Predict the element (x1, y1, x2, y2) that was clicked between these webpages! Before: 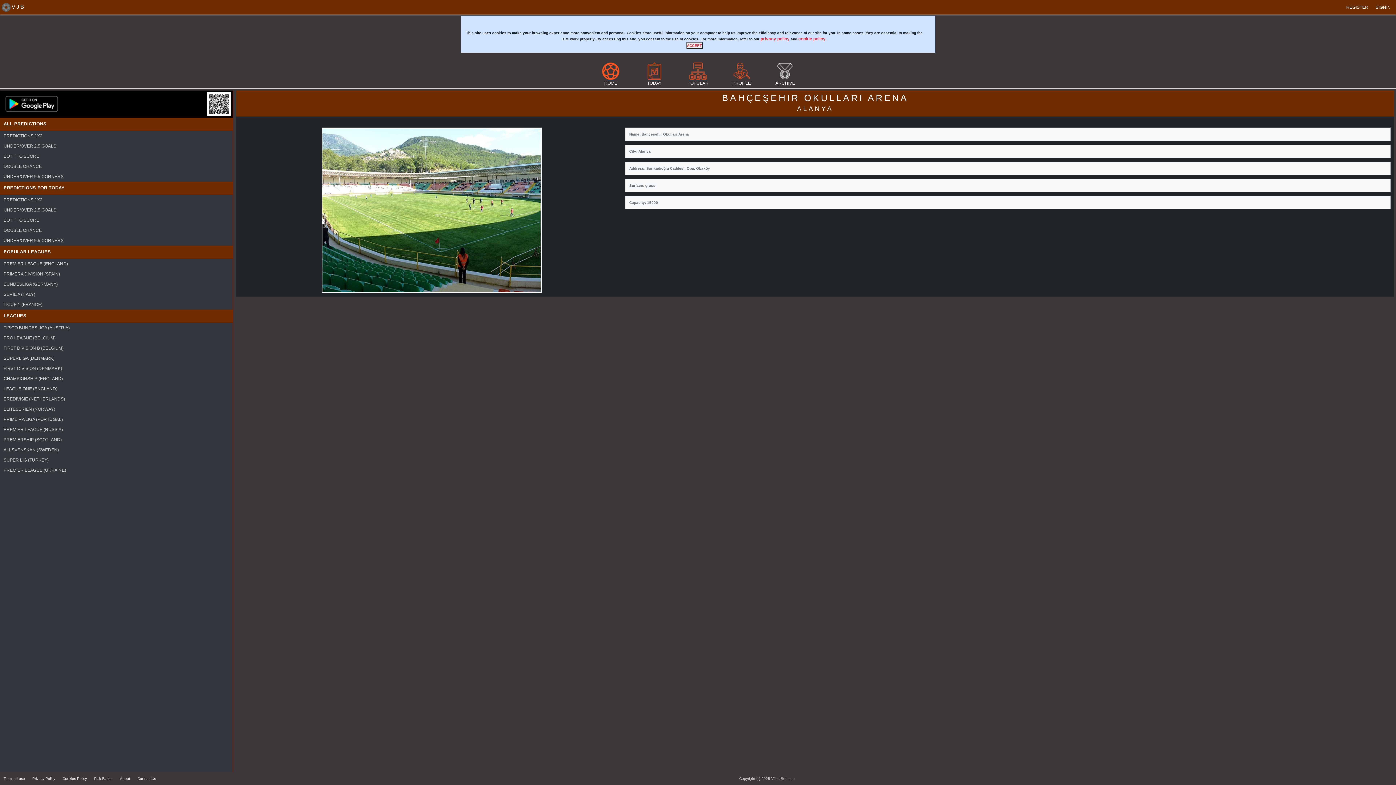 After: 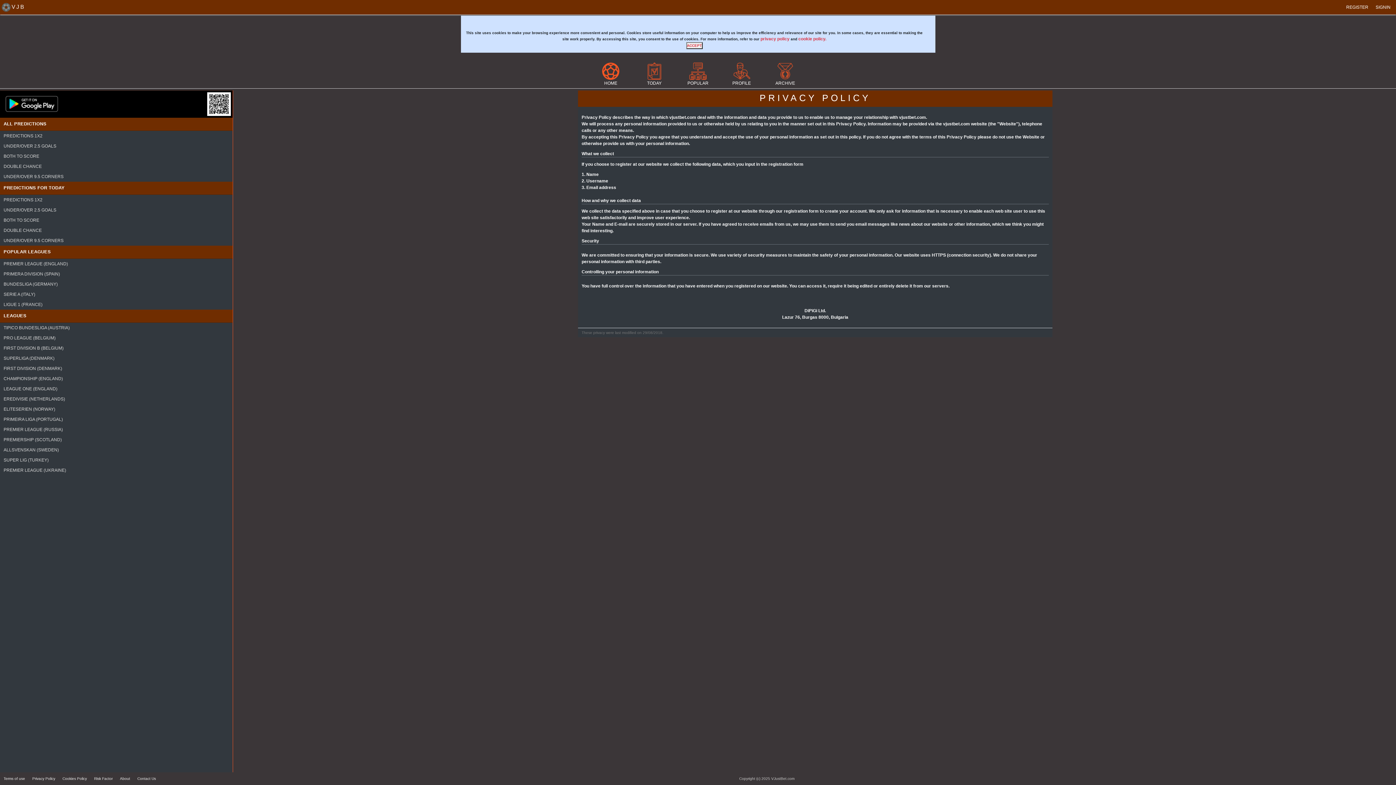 Action: bbox: (28, 774, 58, 783) label: Privacy Policy